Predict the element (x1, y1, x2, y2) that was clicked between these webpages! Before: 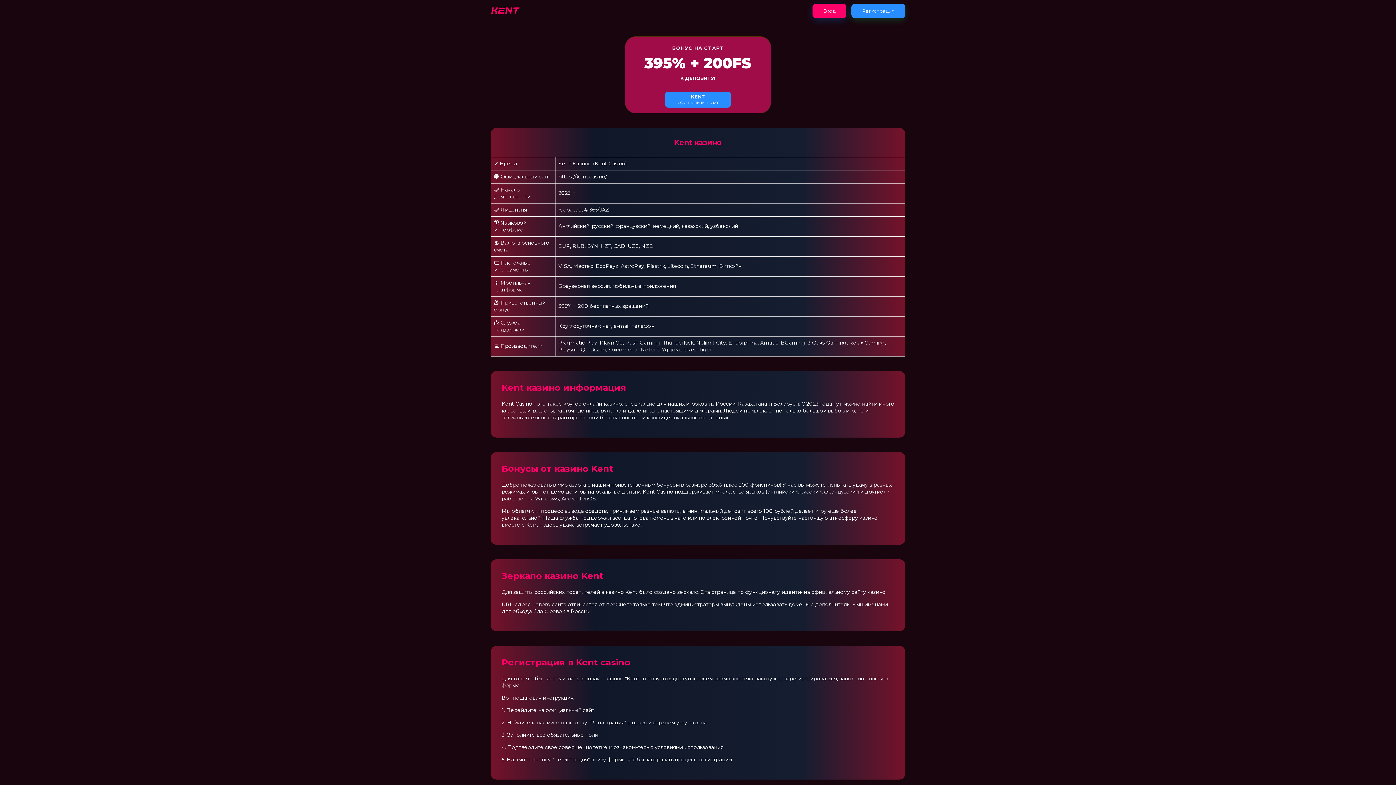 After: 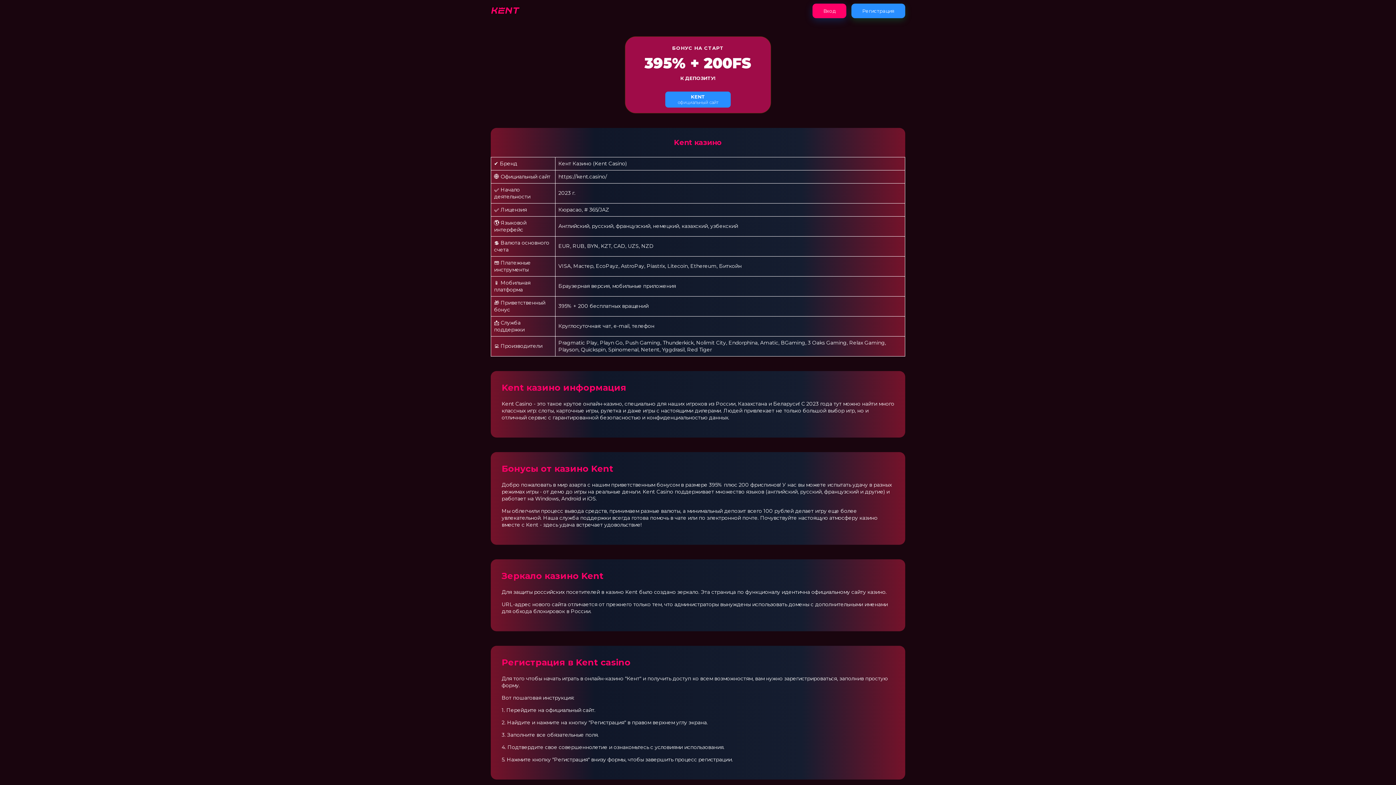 Action: bbox: (490, 9, 520, 15)